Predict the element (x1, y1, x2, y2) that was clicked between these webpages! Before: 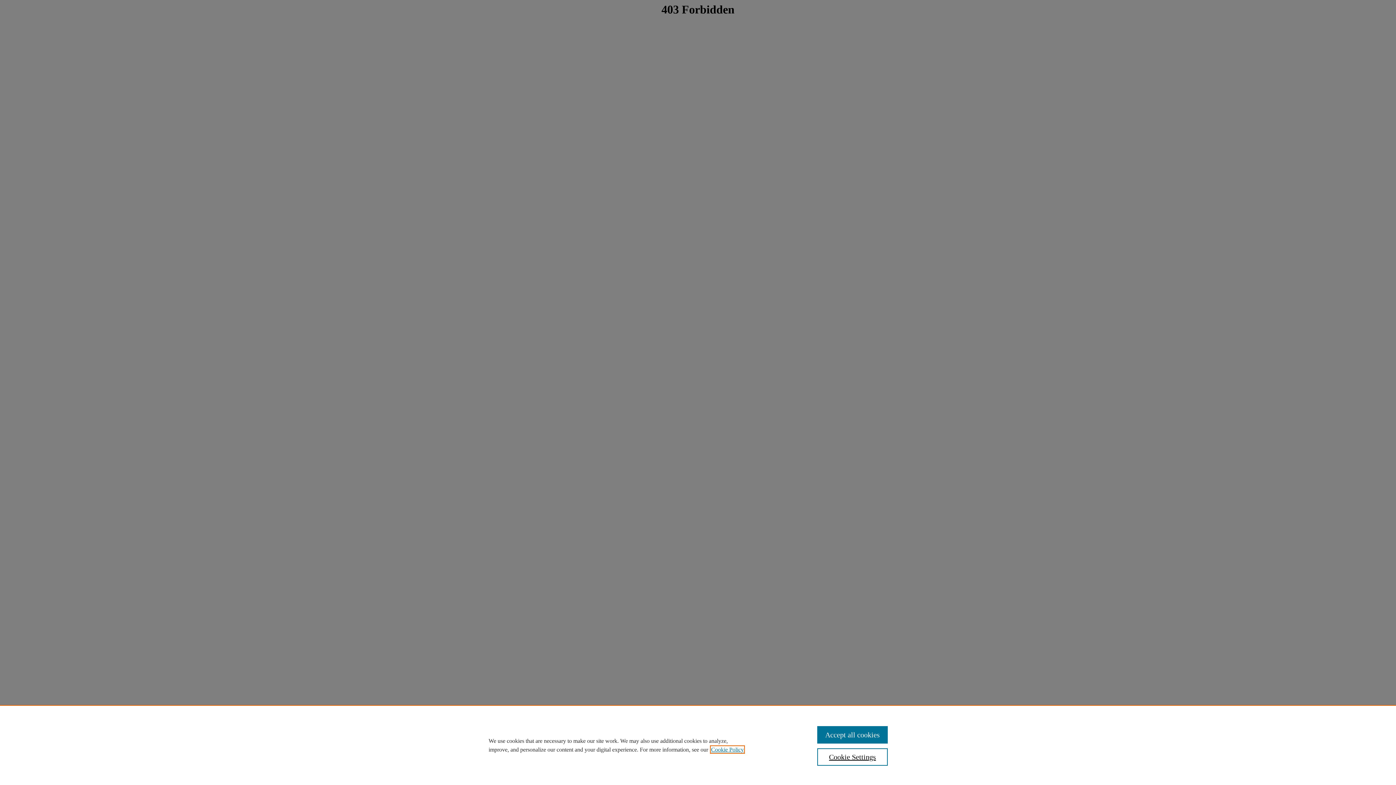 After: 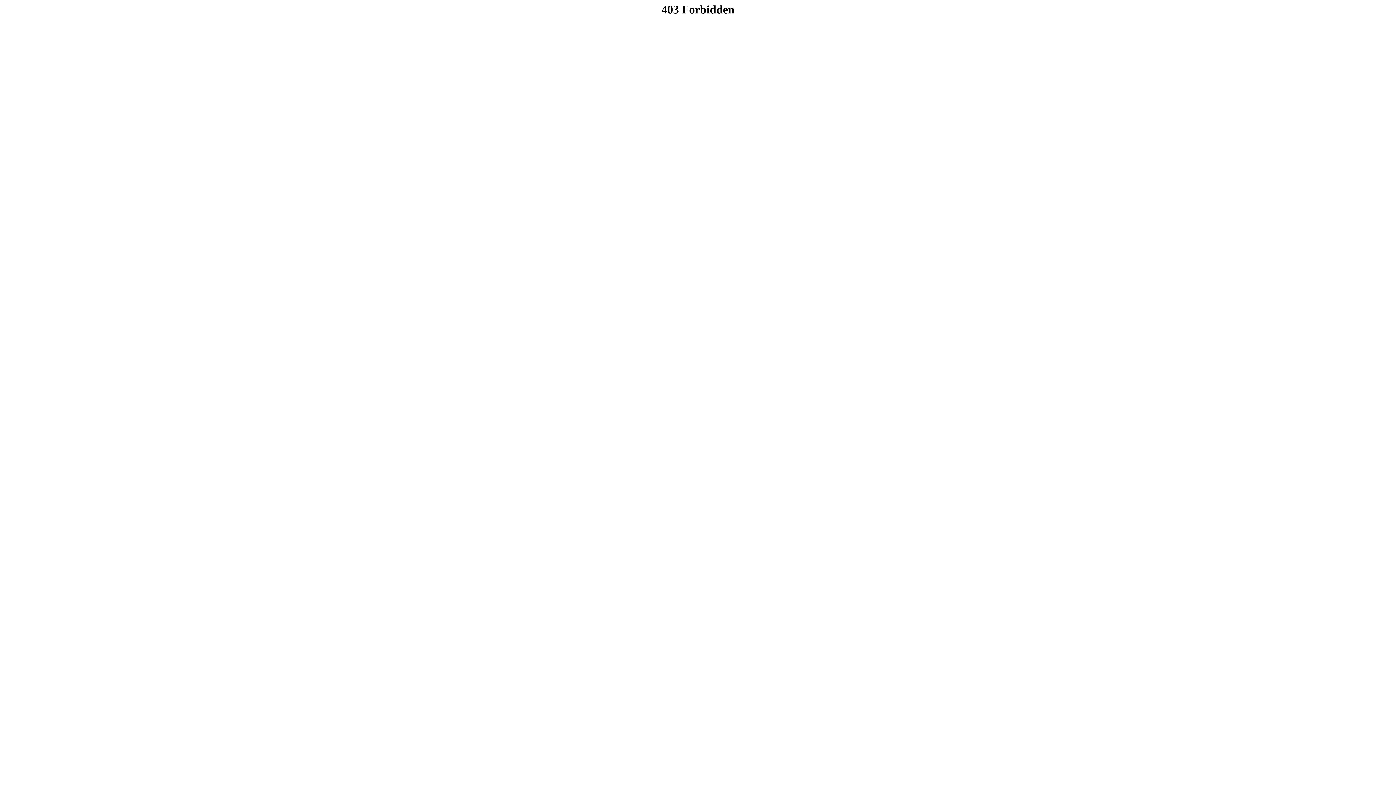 Action: label: Accept all cookies bbox: (817, 726, 887, 744)